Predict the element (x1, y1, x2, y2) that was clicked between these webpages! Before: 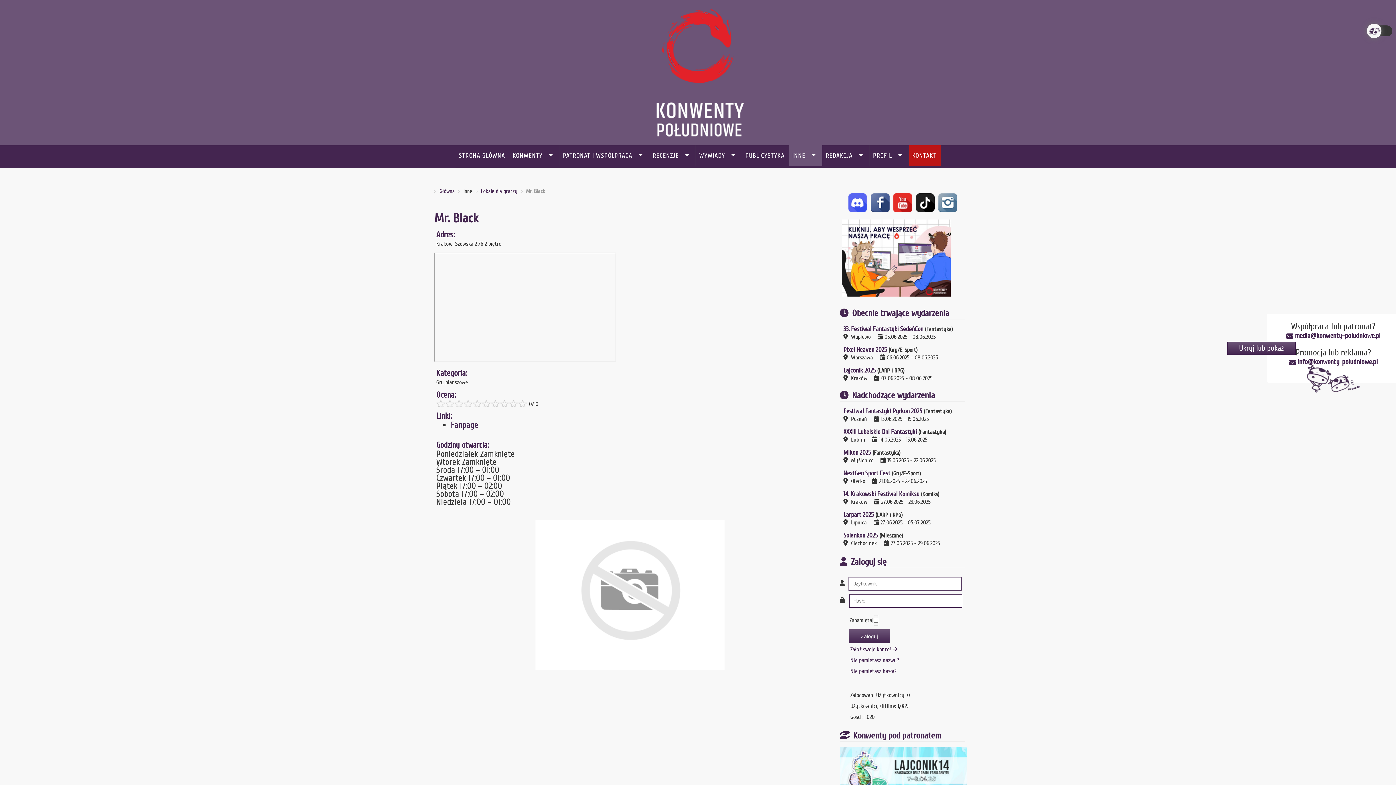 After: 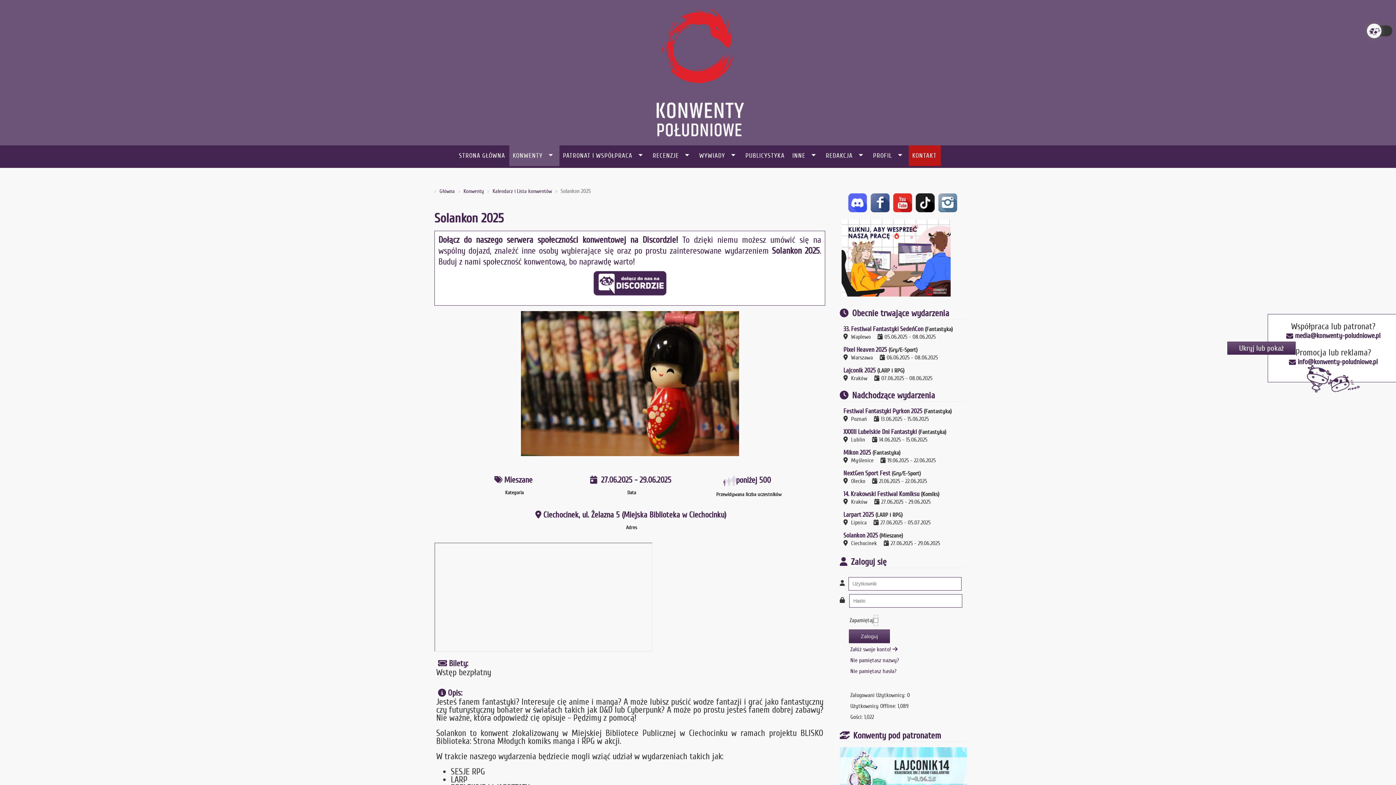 Action: label: Solankon 2025  bbox: (843, 532, 879, 539)